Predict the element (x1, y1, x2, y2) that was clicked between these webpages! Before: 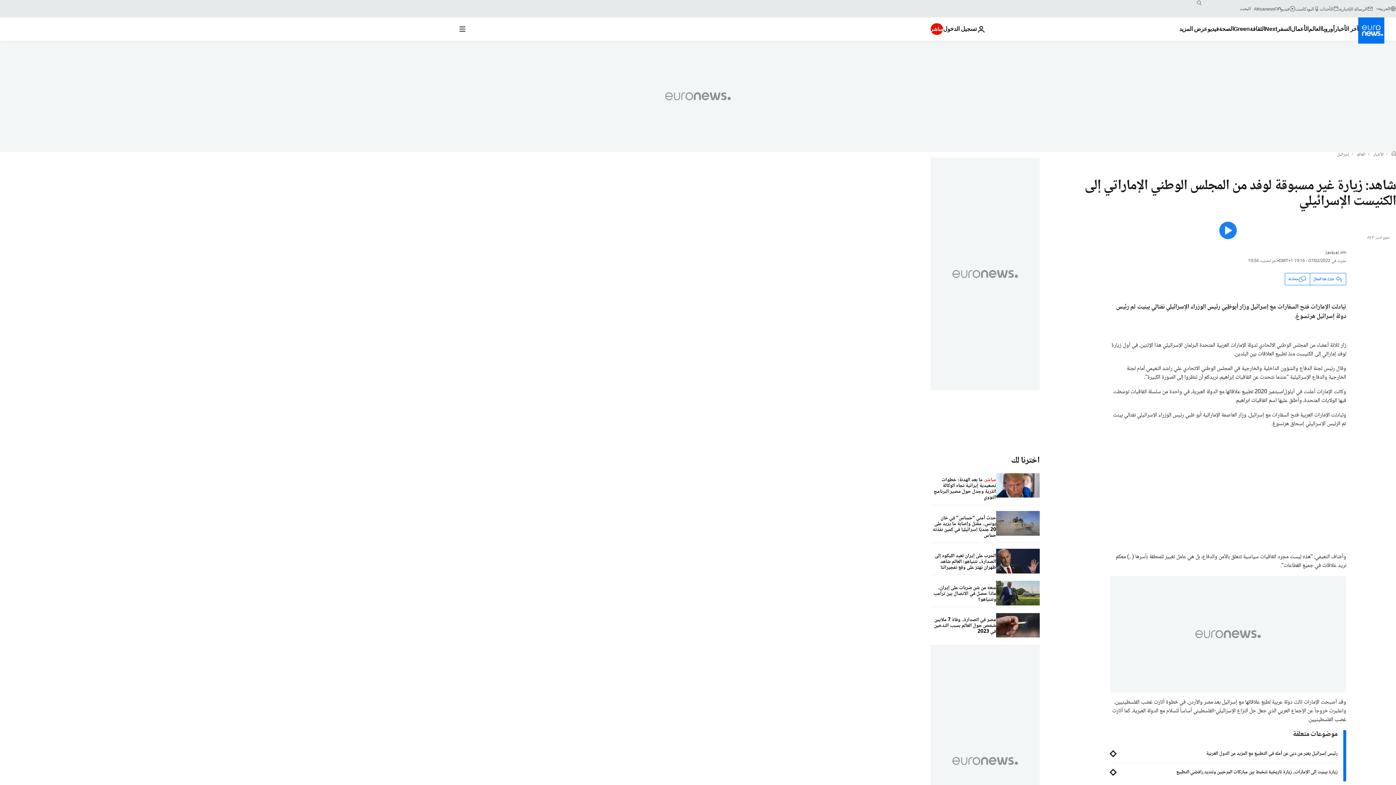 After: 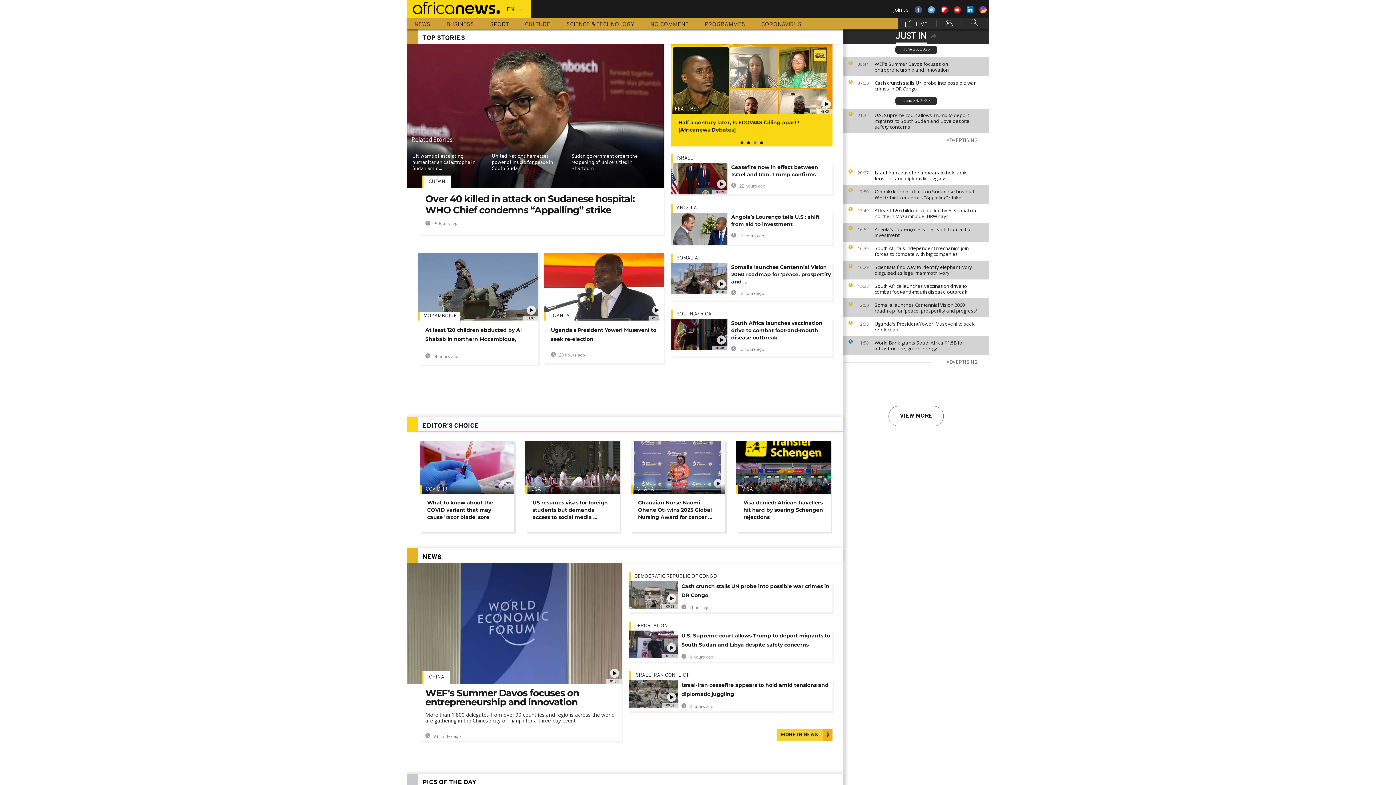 Action: bbox: (1254, 5, 1281, 11) label: Africanews